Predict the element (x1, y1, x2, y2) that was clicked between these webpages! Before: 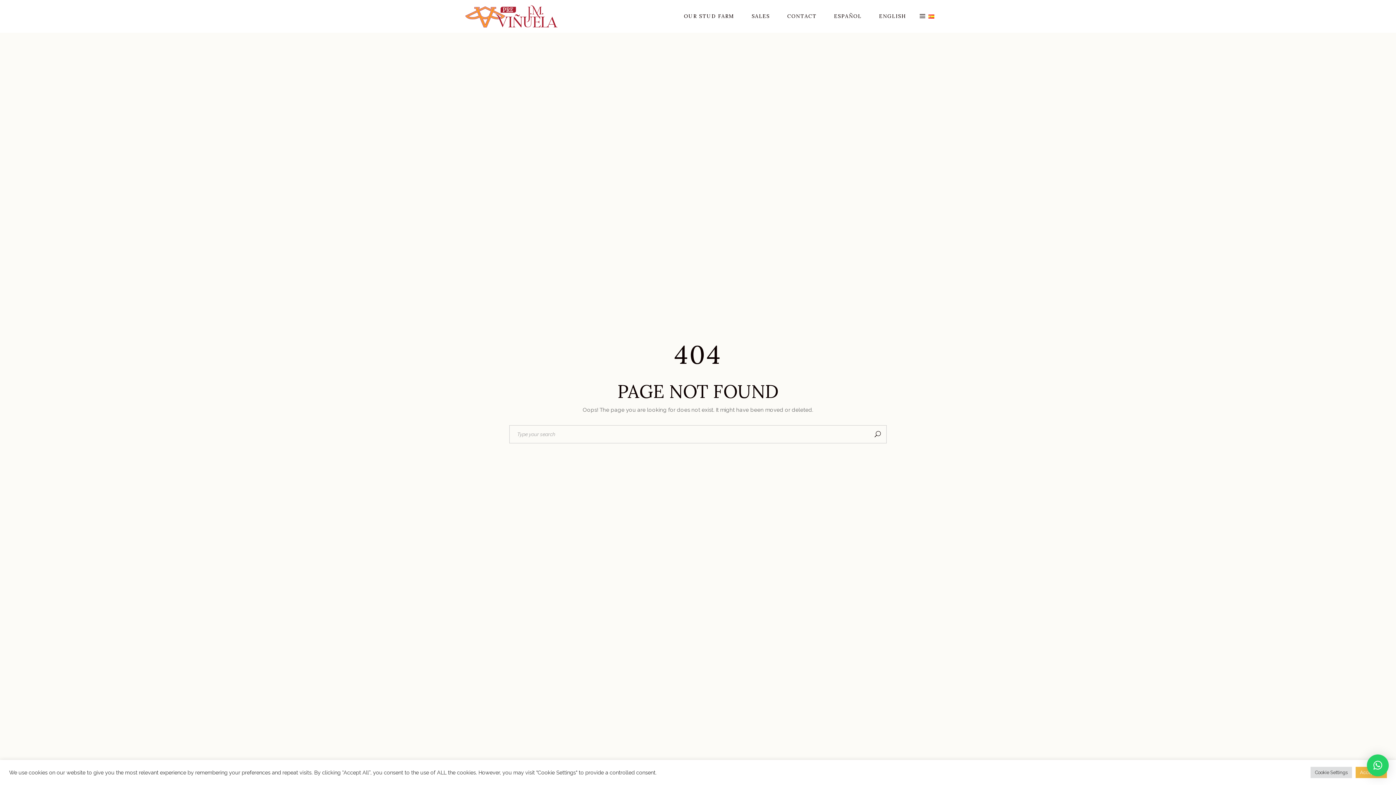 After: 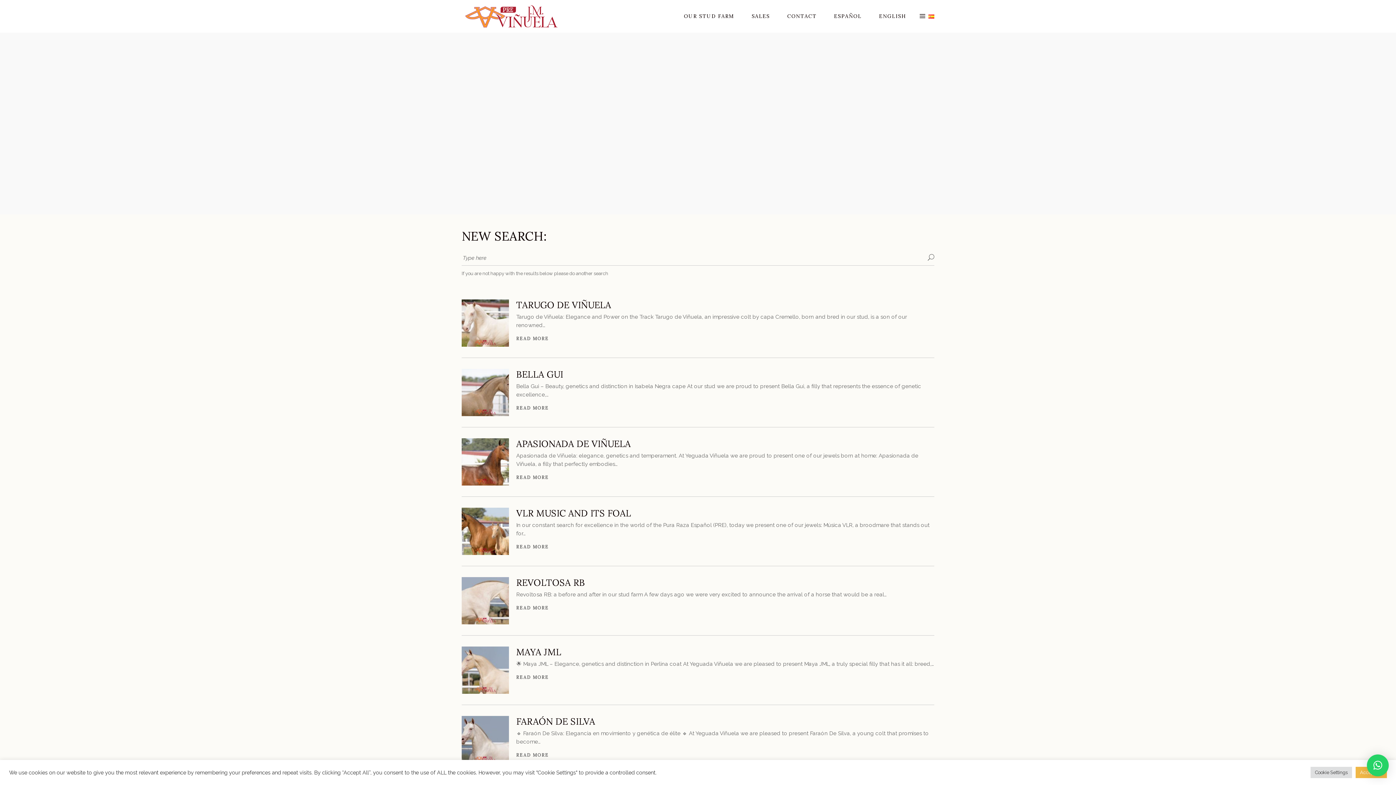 Action: bbox: (869, 425, 886, 443)